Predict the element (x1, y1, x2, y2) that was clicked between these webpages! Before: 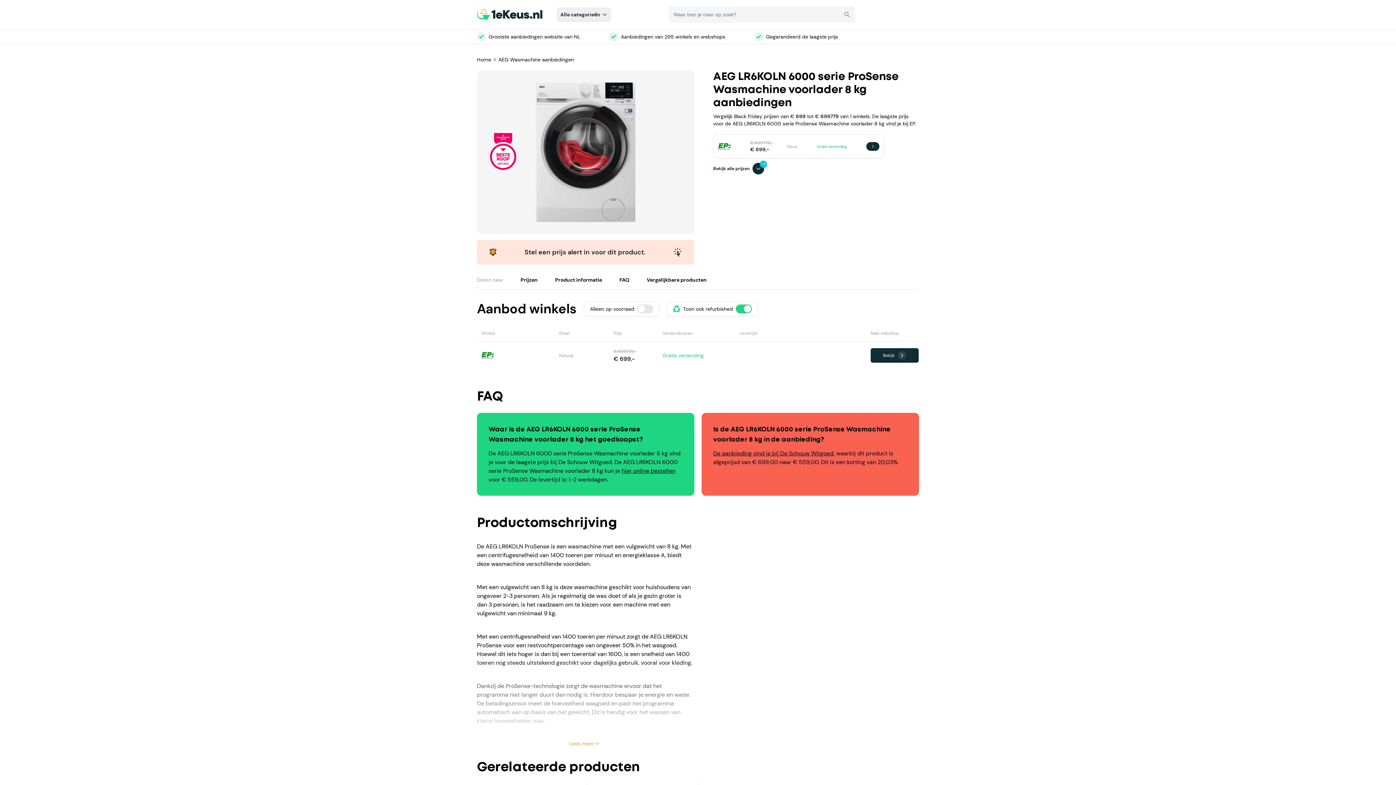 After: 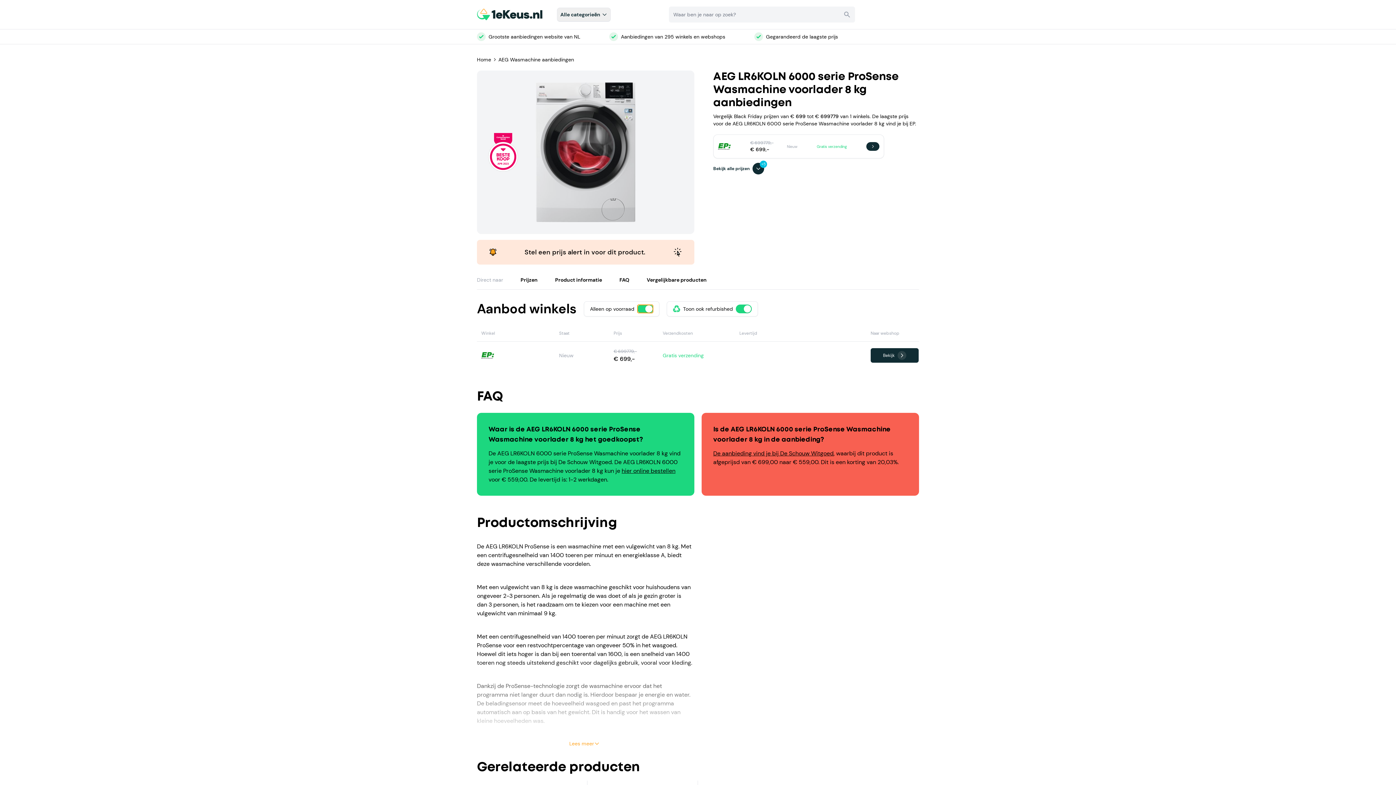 Action: label: Use setting bbox: (637, 304, 653, 313)